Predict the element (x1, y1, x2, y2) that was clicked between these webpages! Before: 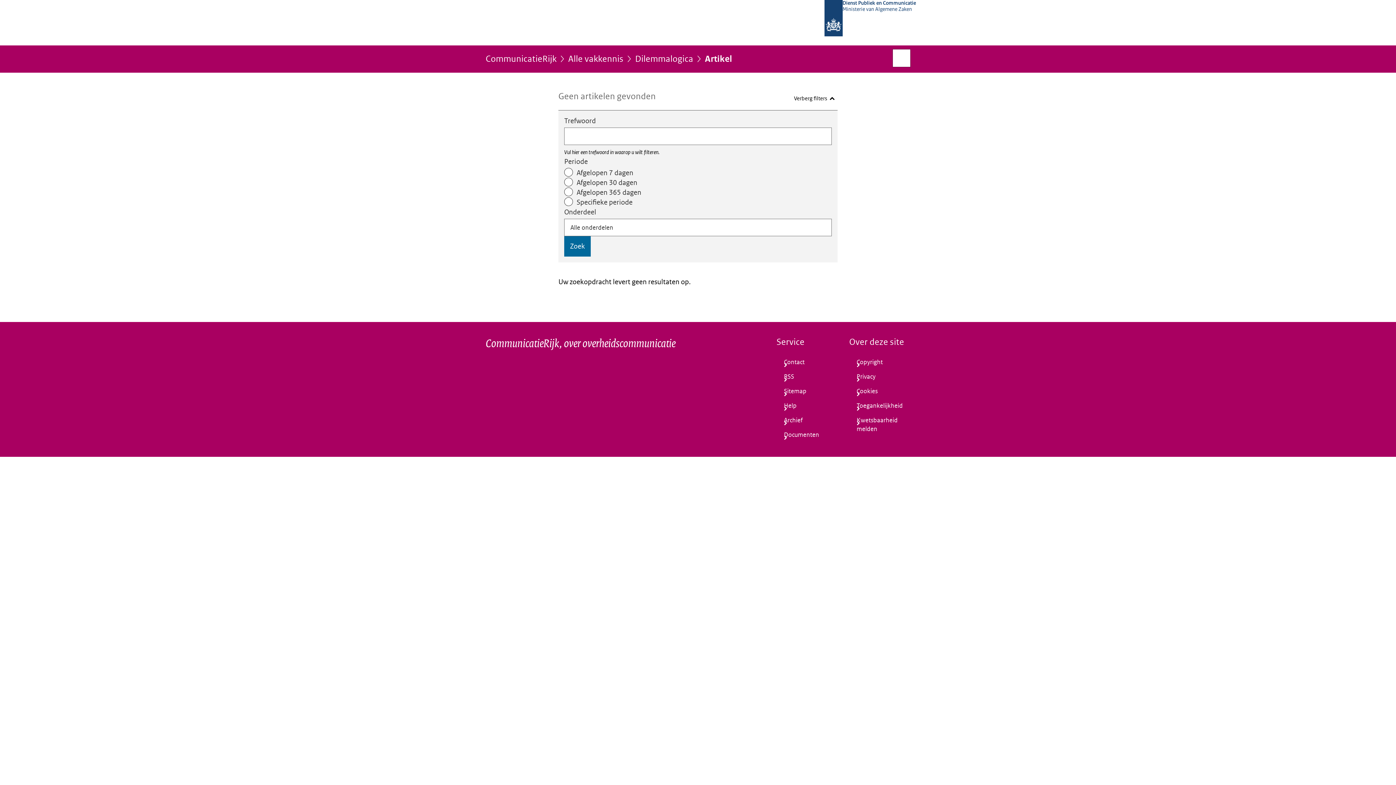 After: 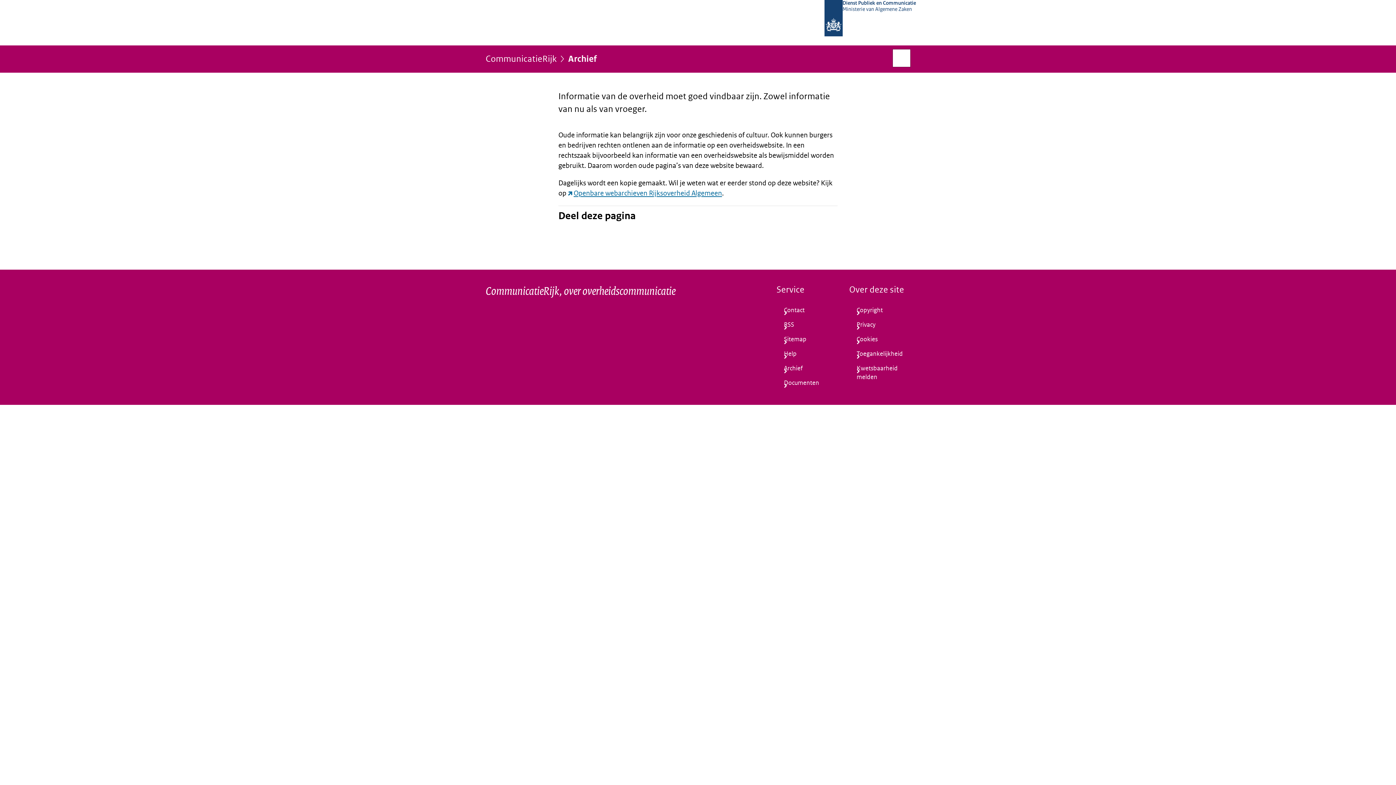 Action: label: Archief bbox: (776, 413, 837, 428)